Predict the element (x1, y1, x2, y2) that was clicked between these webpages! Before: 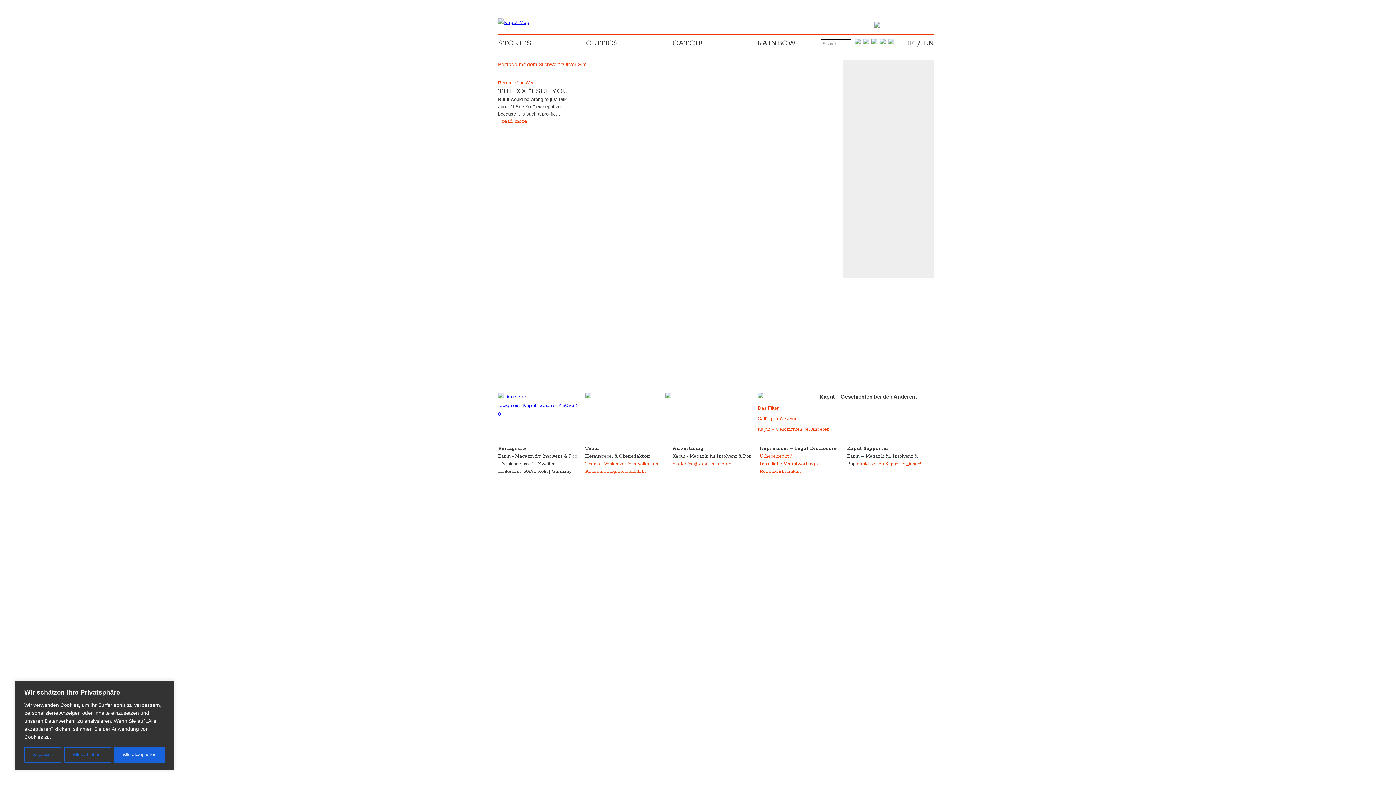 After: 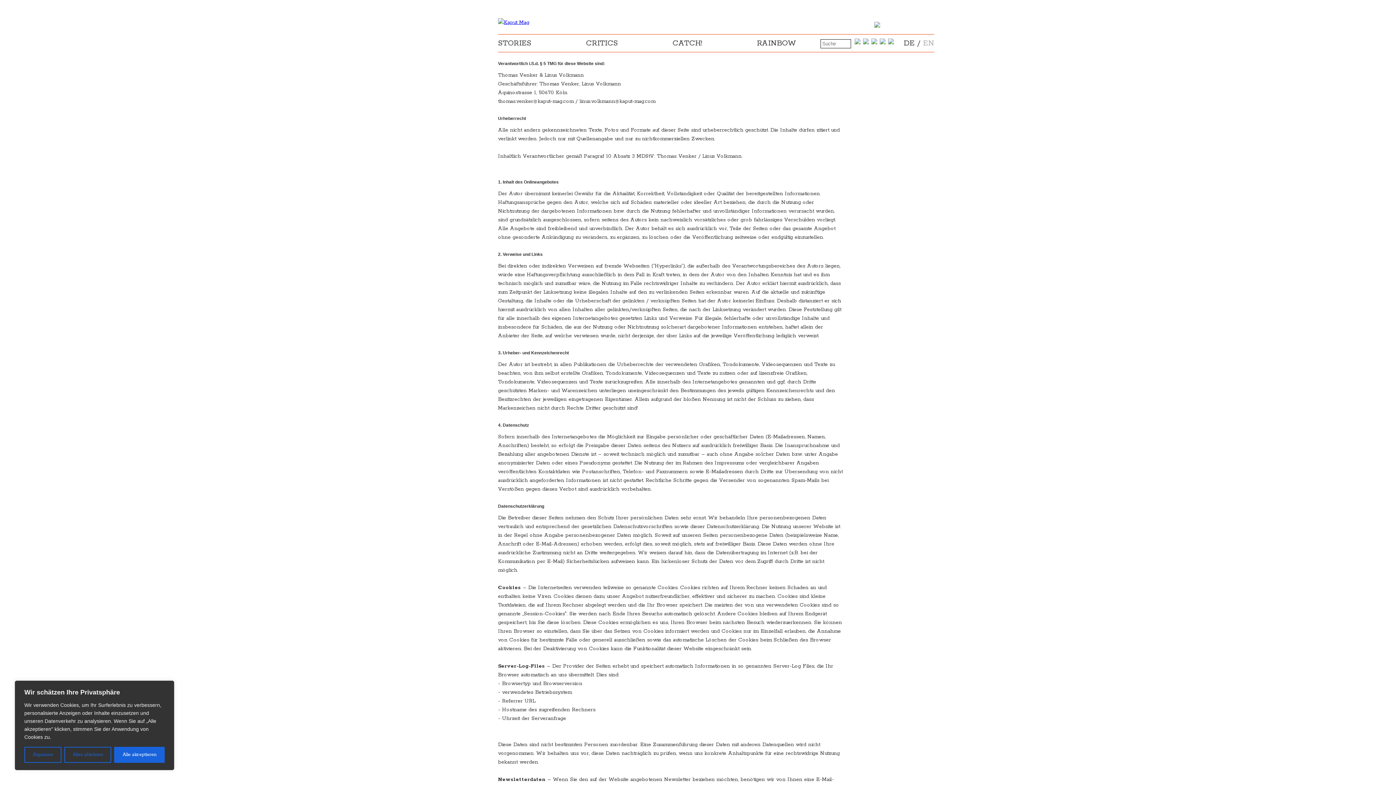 Action: bbox: (760, 453, 818, 474) label: Urheberrecht /
Inhaltliche Verantwortung / Rechtswirksamkeit